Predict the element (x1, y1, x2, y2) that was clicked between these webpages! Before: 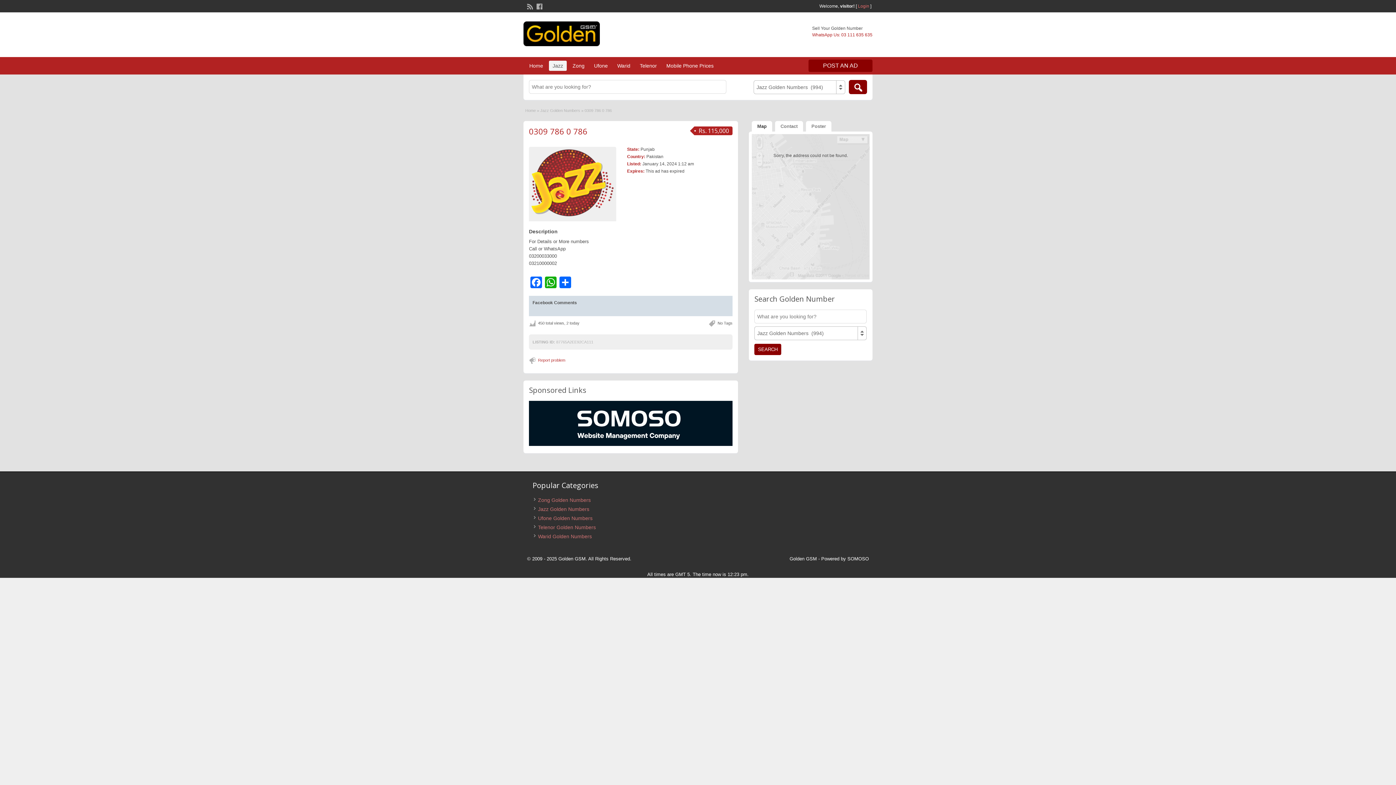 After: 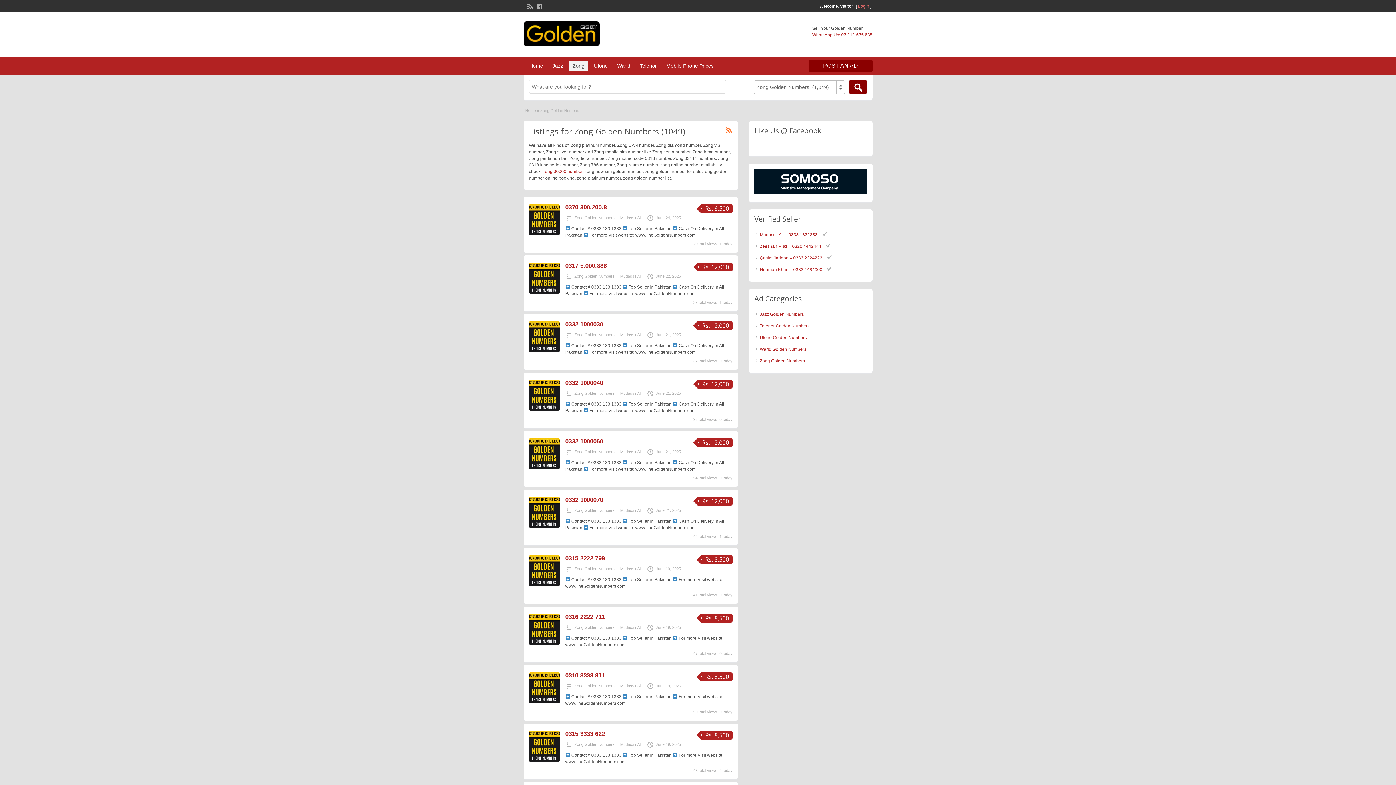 Action: label: Zong bbox: (569, 60, 588, 70)